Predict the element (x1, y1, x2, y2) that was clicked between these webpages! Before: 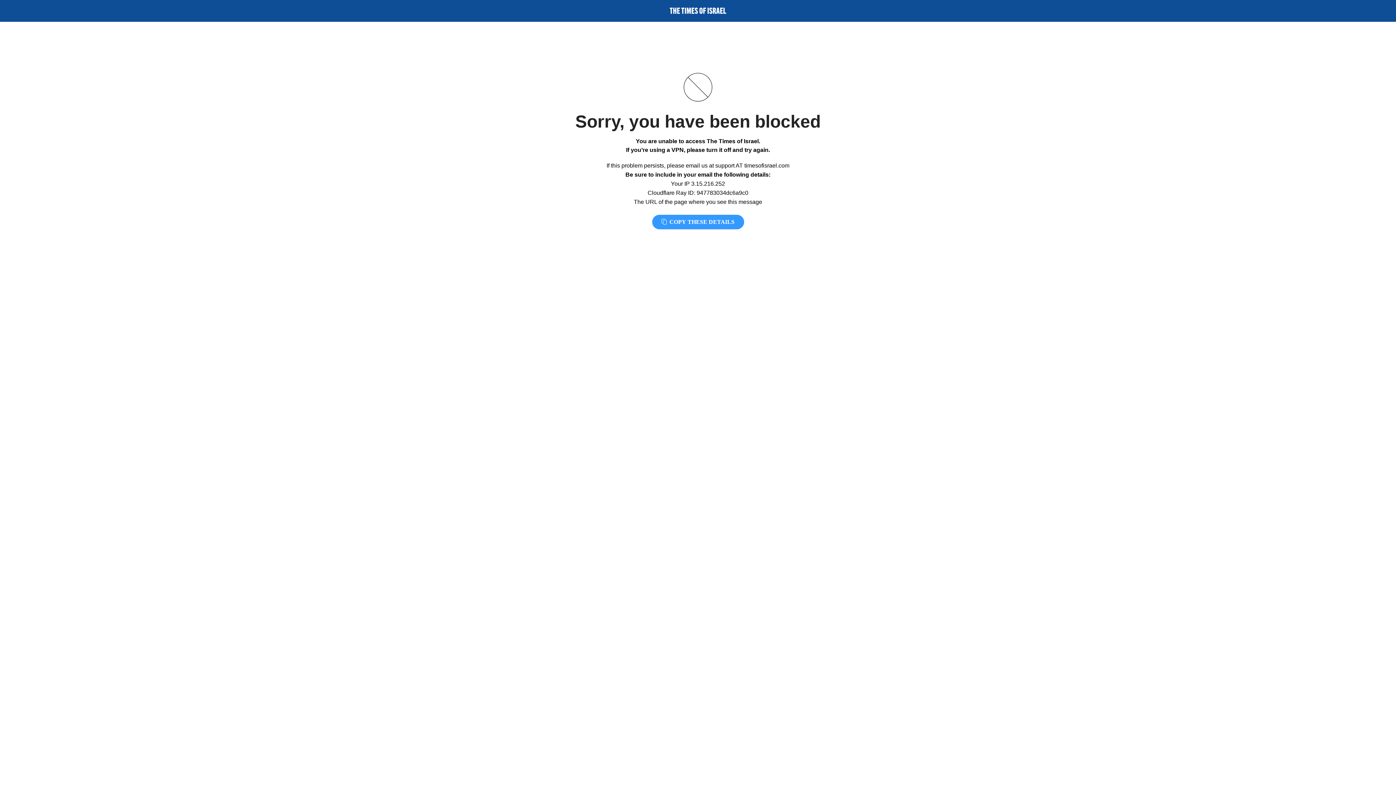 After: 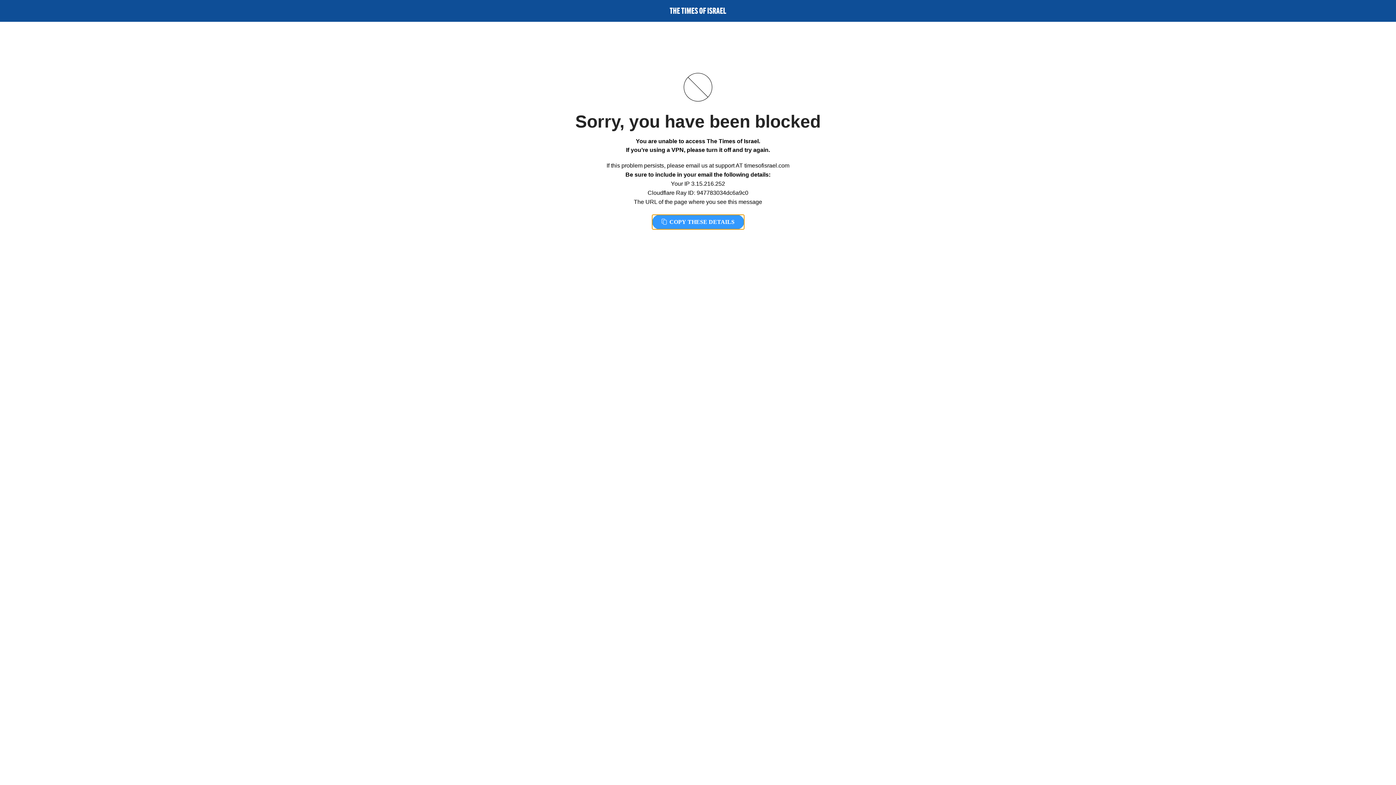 Action: label:  COPY THESE DETAILS bbox: (652, 214, 744, 229)